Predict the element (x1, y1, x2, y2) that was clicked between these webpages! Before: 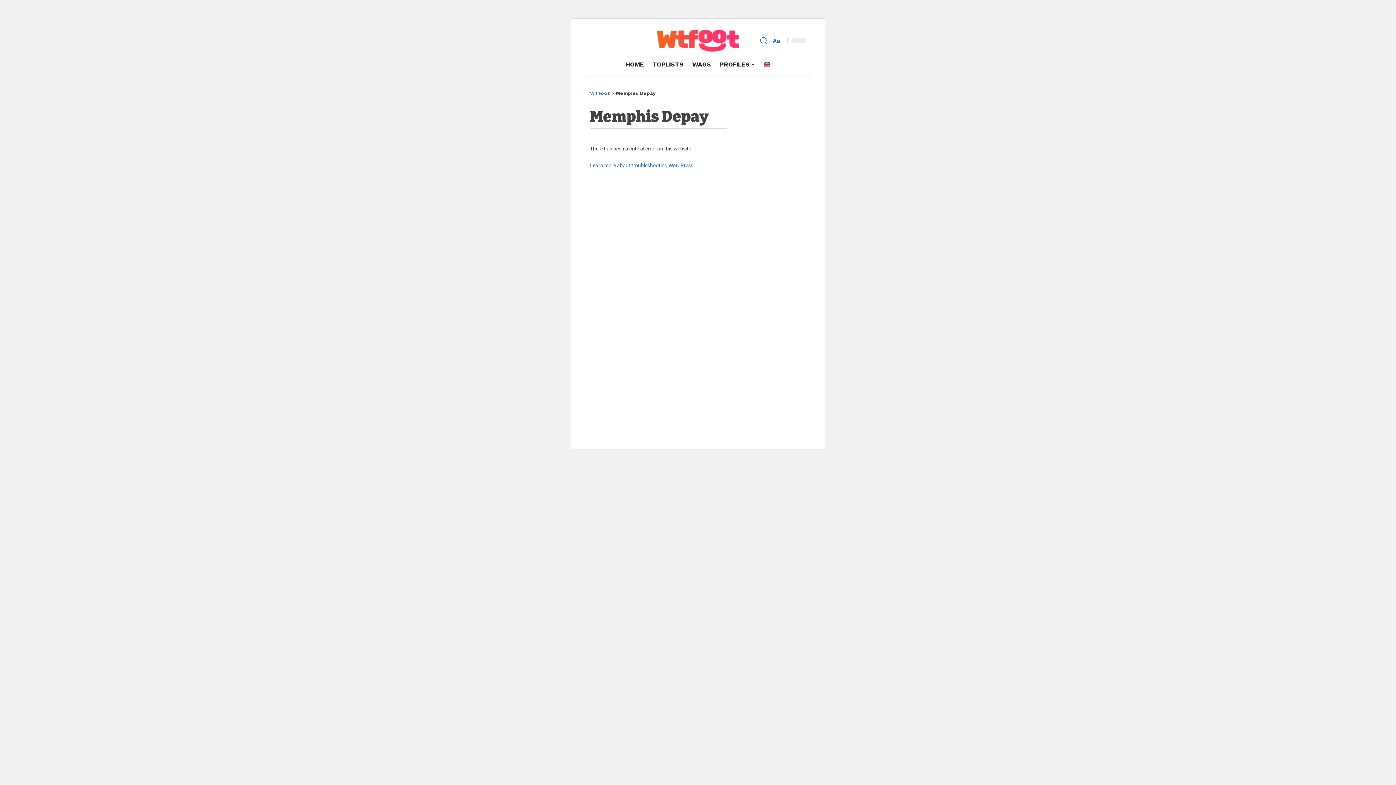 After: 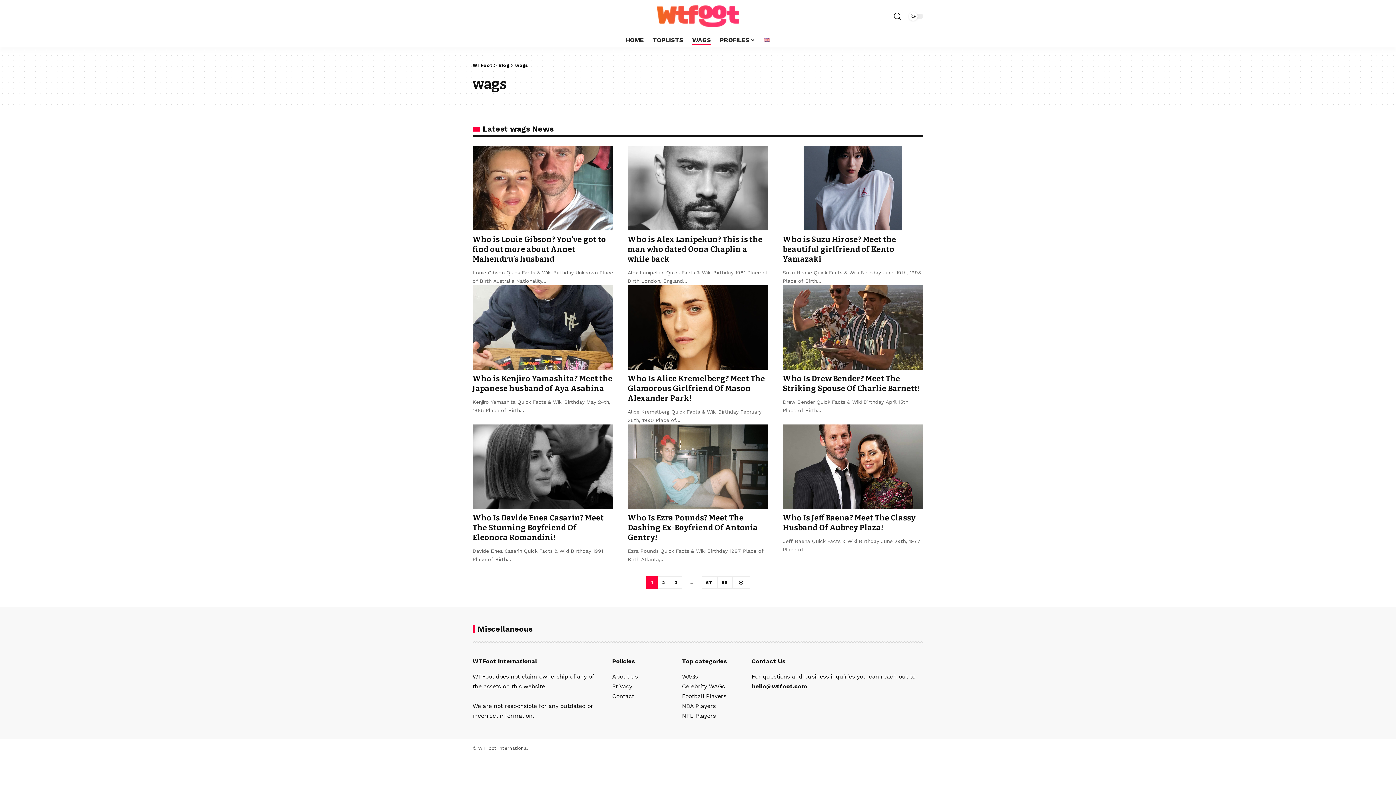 Action: label: WAGS bbox: (688, 57, 715, 71)